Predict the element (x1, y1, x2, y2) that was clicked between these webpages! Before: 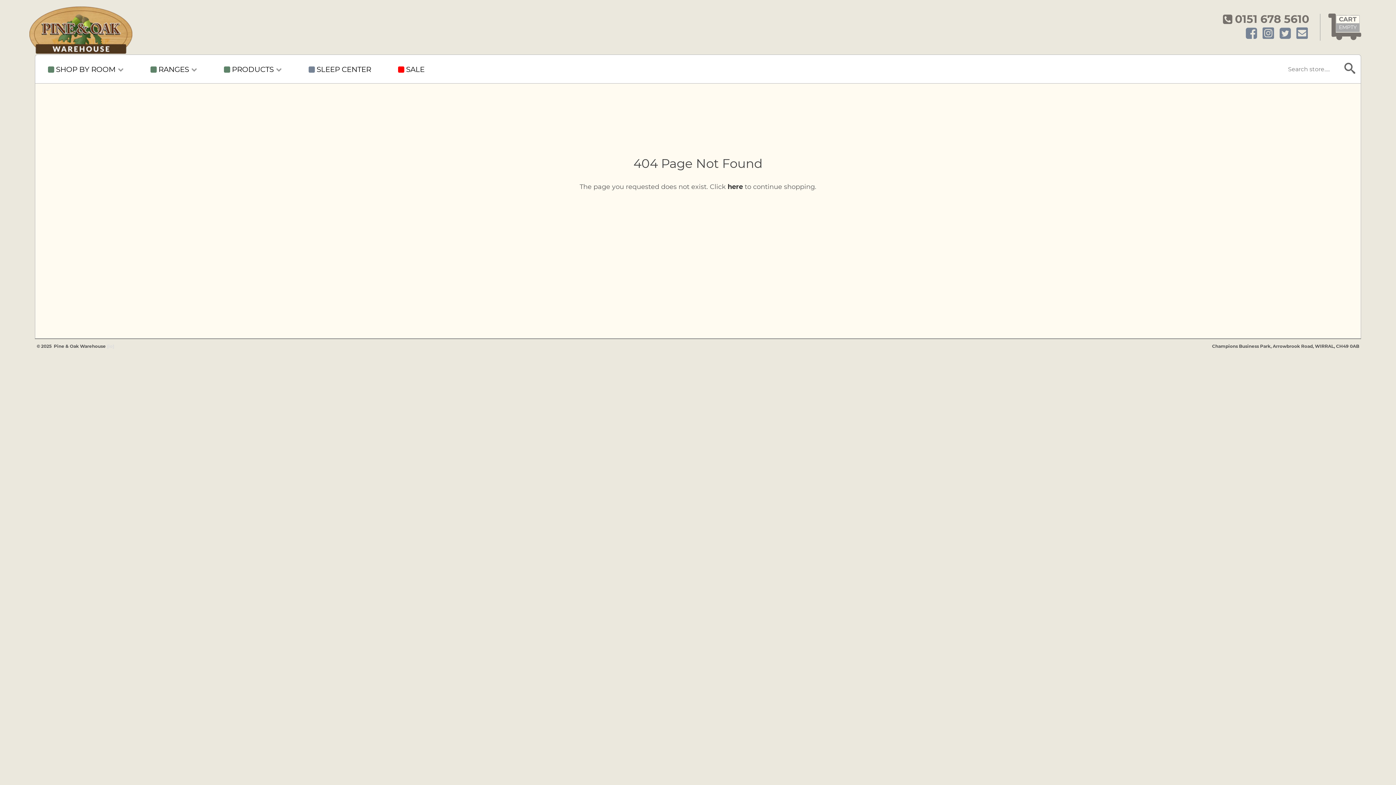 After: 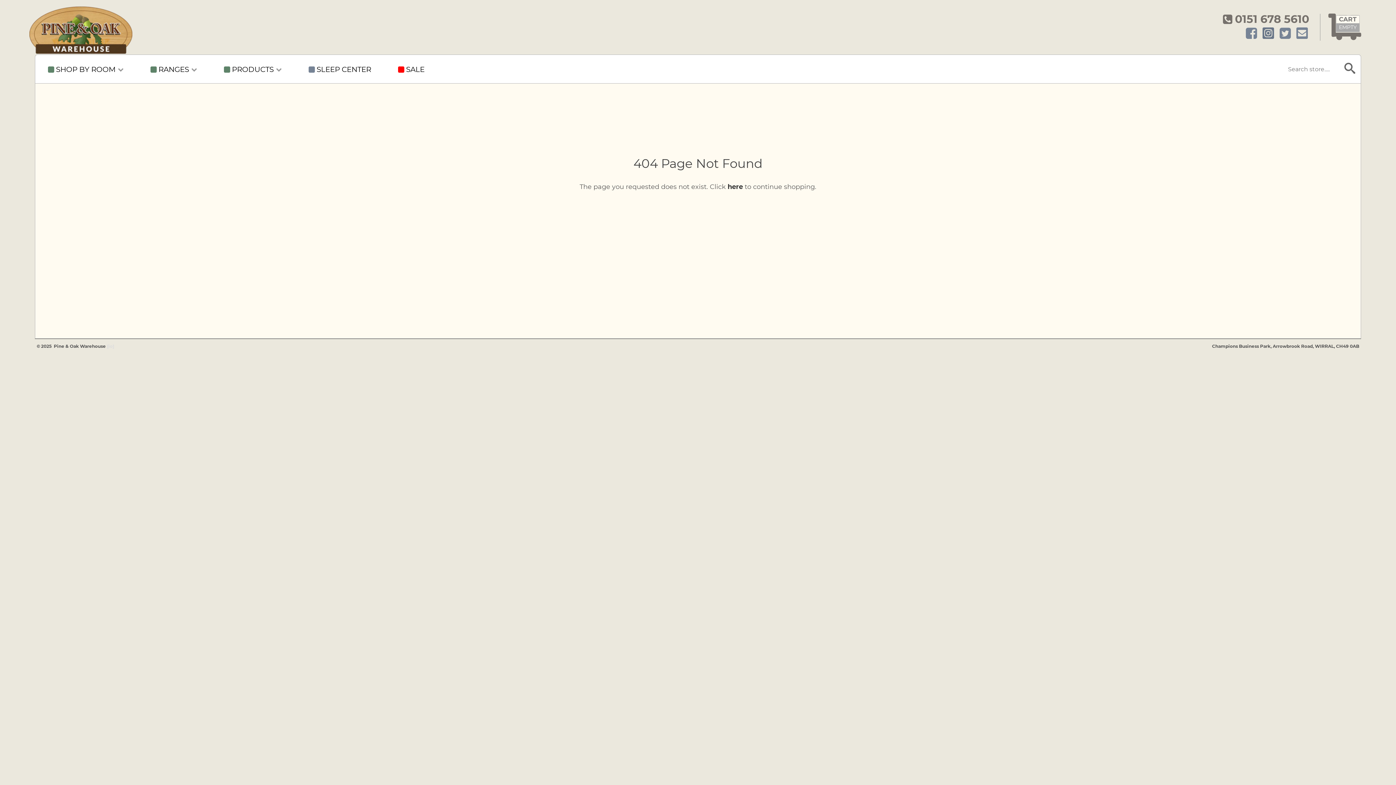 Action: bbox: (1262, 26, 1274, 40)